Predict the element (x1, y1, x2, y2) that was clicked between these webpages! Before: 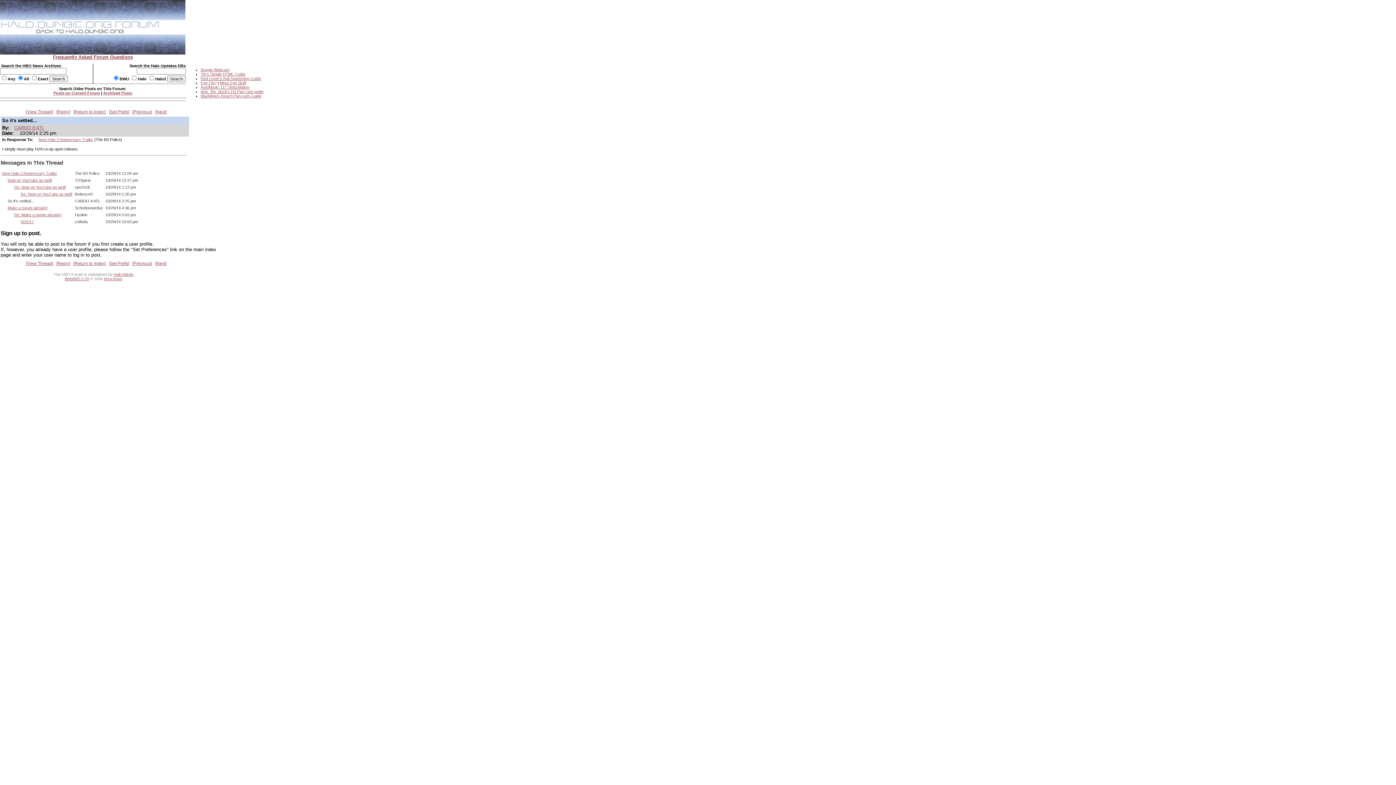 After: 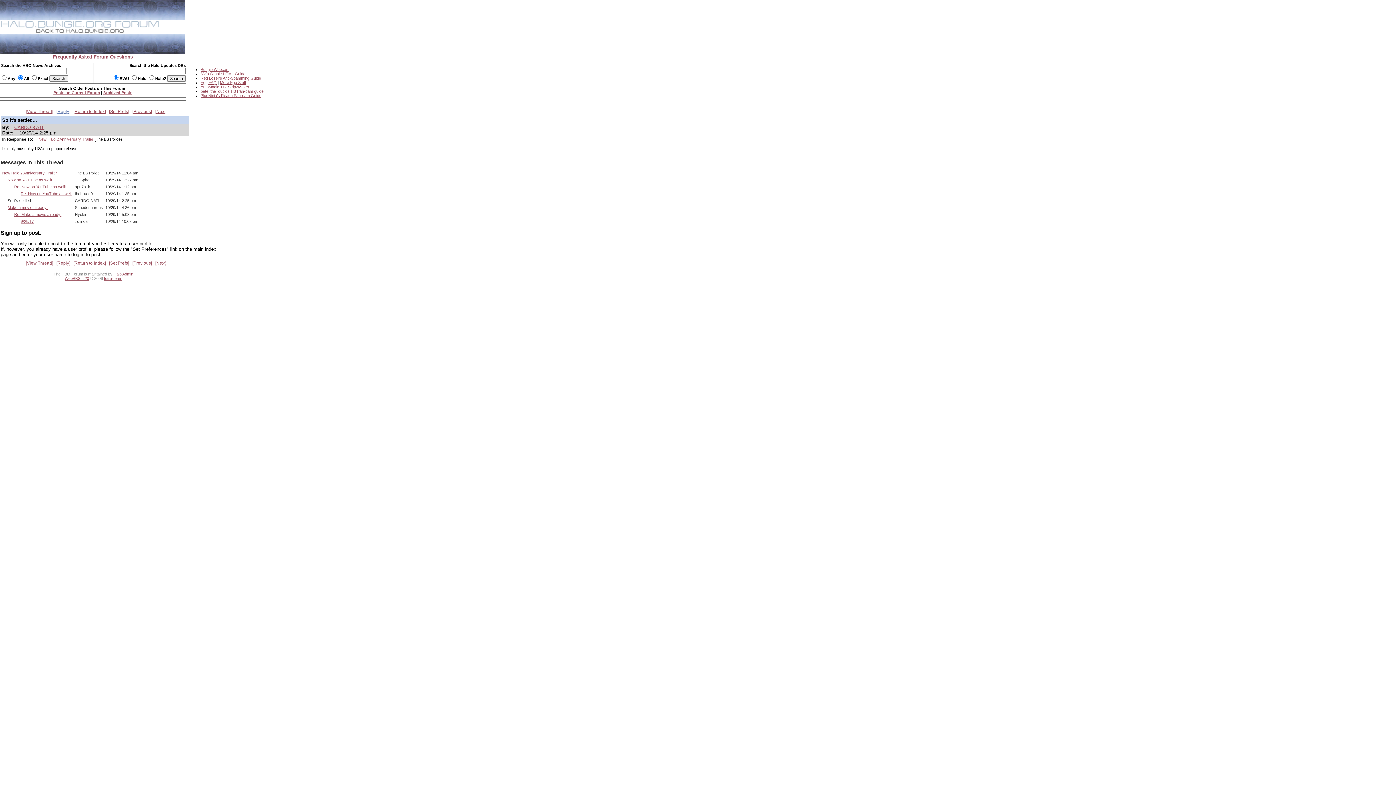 Action: bbox: (56, 109, 70, 114) label: Reply